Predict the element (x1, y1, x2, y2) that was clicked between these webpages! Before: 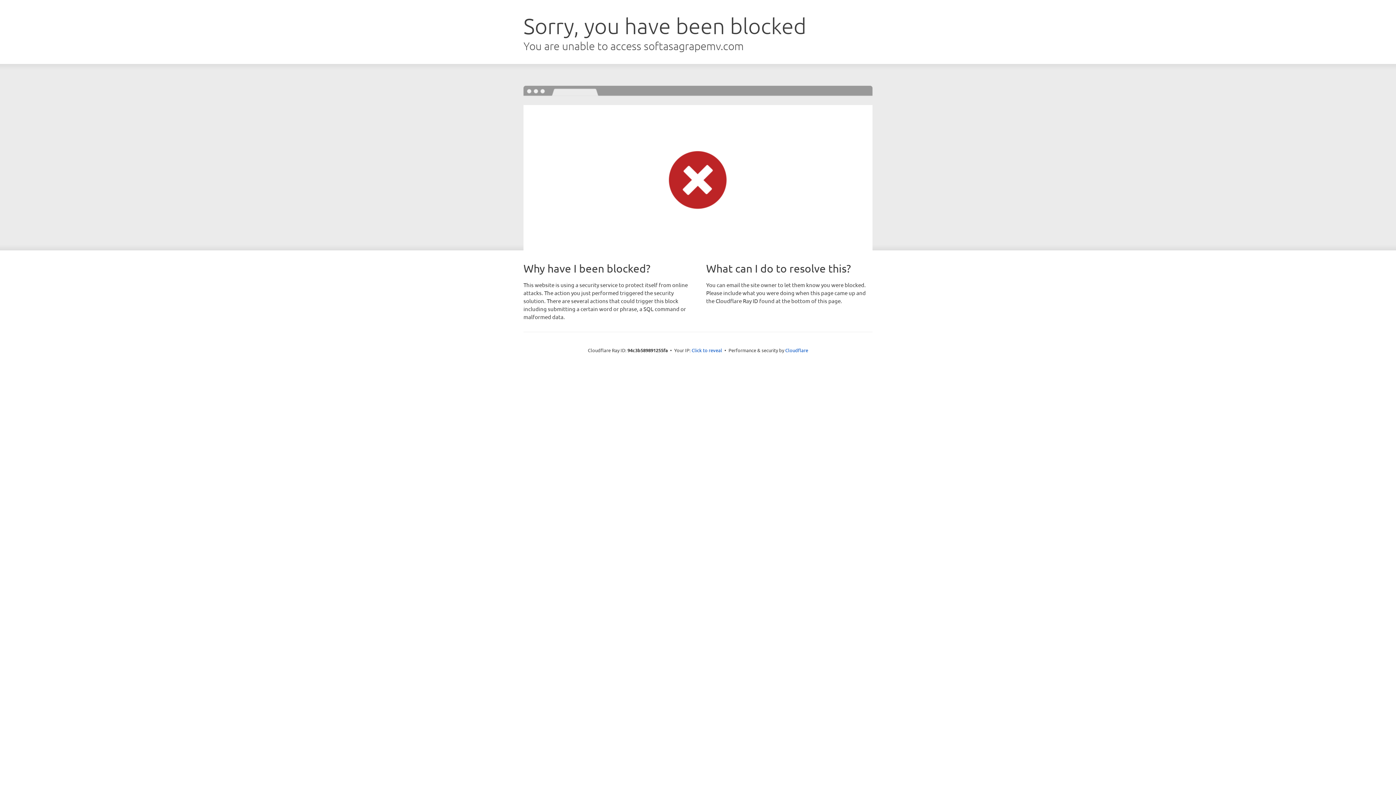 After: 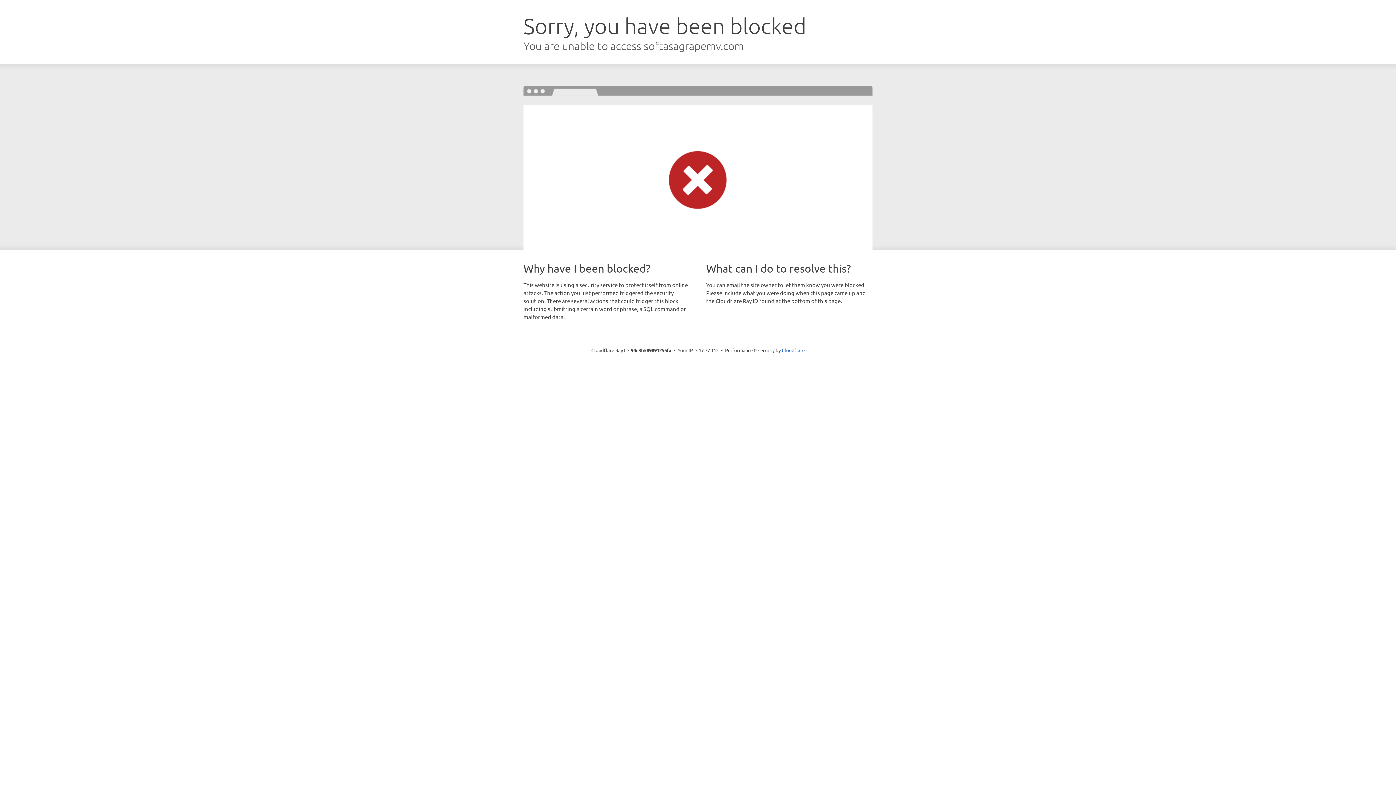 Action: label: Click to reveal bbox: (691, 346, 722, 353)